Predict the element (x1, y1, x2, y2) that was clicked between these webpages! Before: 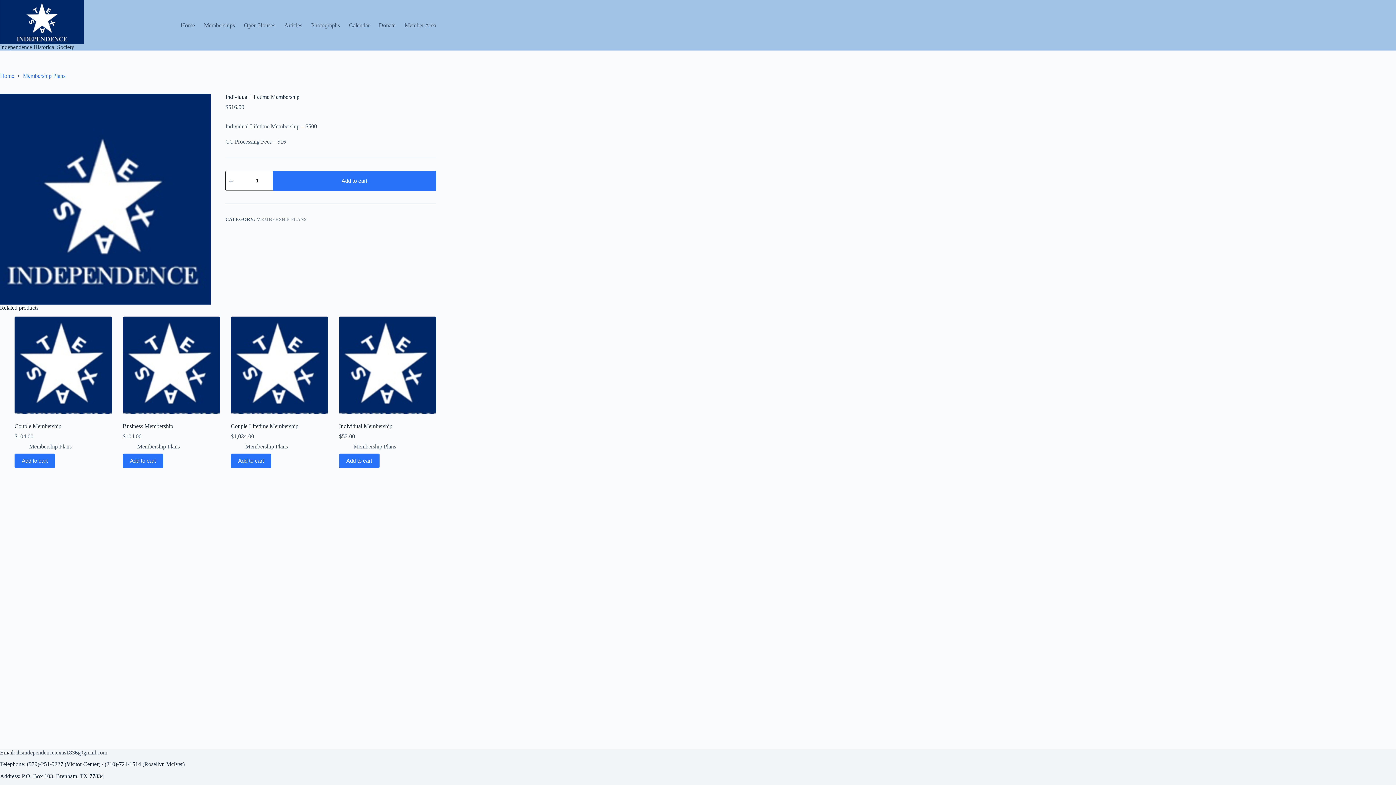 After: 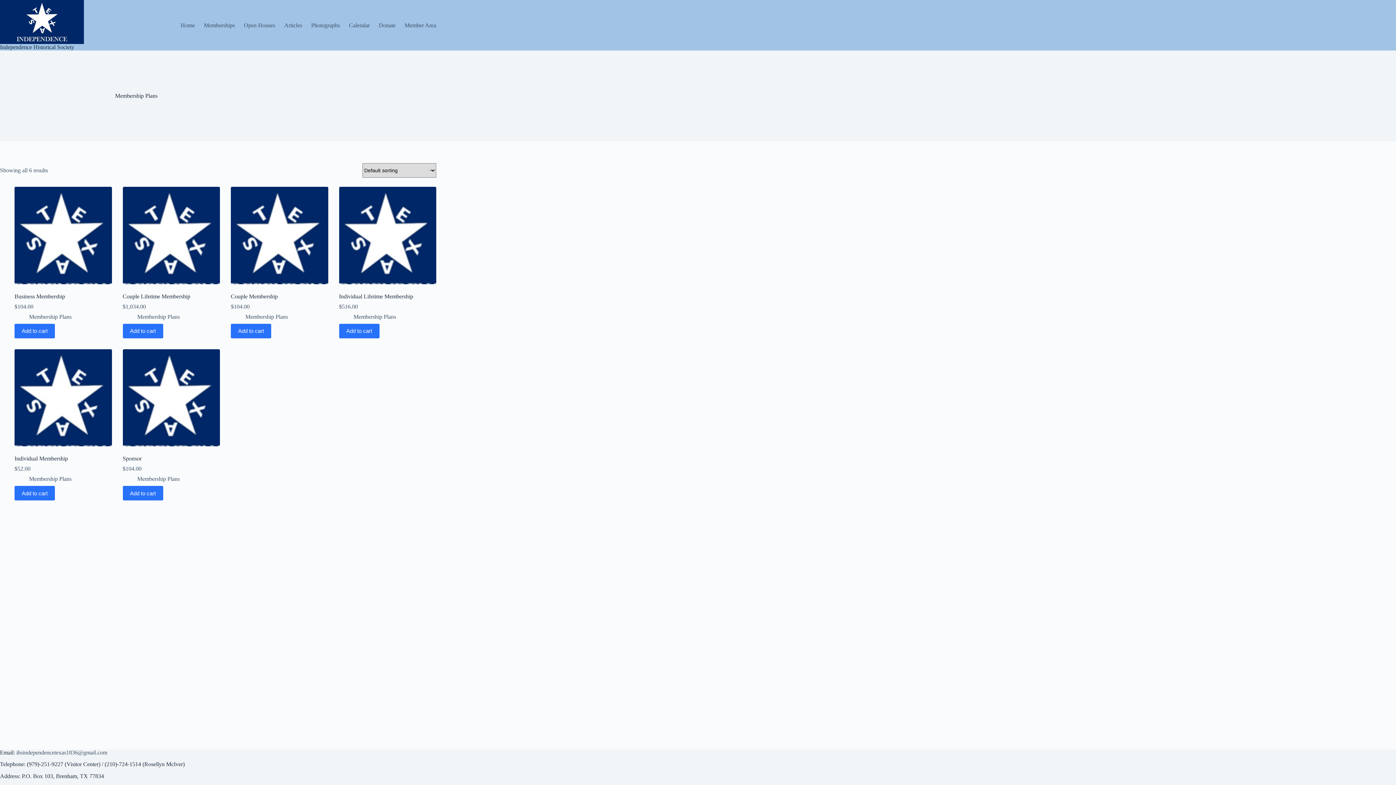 Action: label: MEMBERSHIP PLANS bbox: (256, 216, 306, 222)